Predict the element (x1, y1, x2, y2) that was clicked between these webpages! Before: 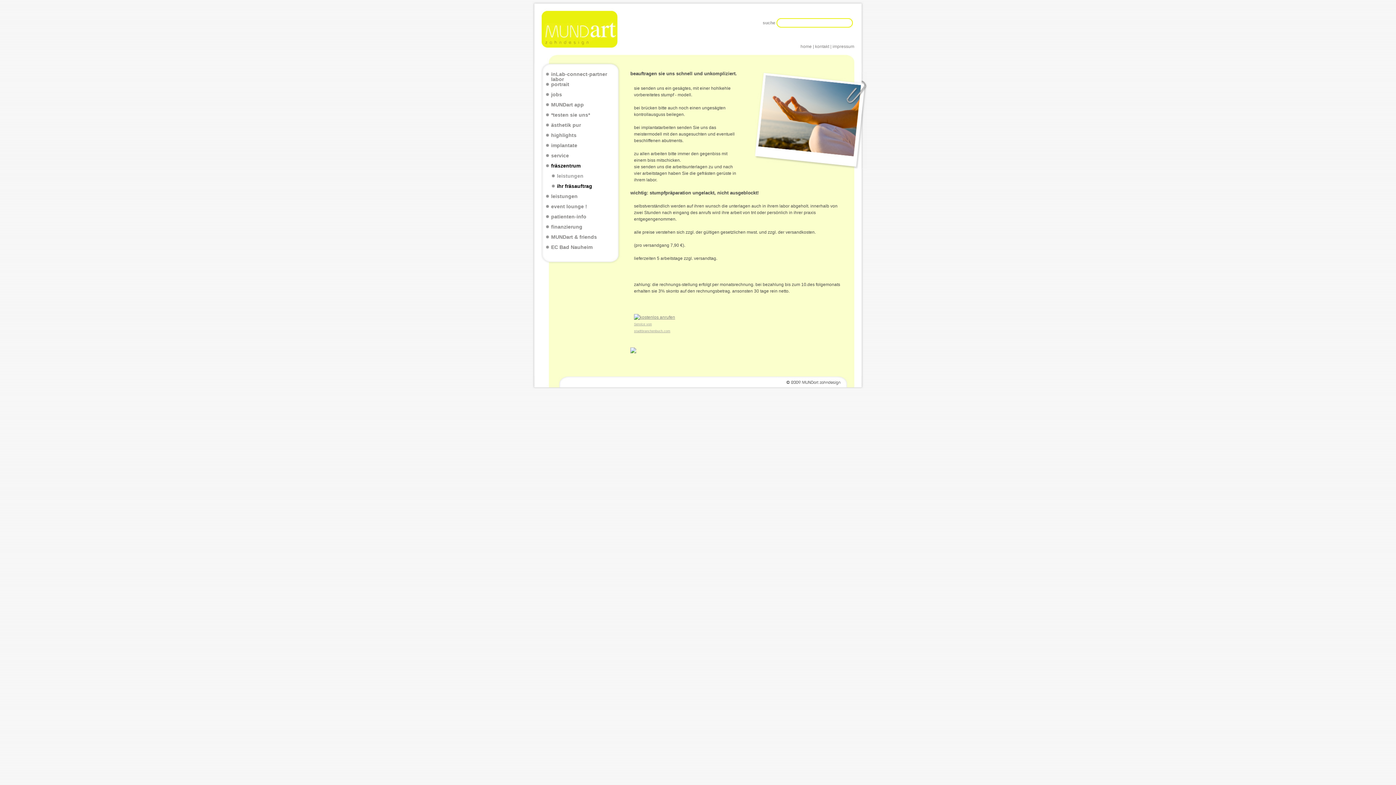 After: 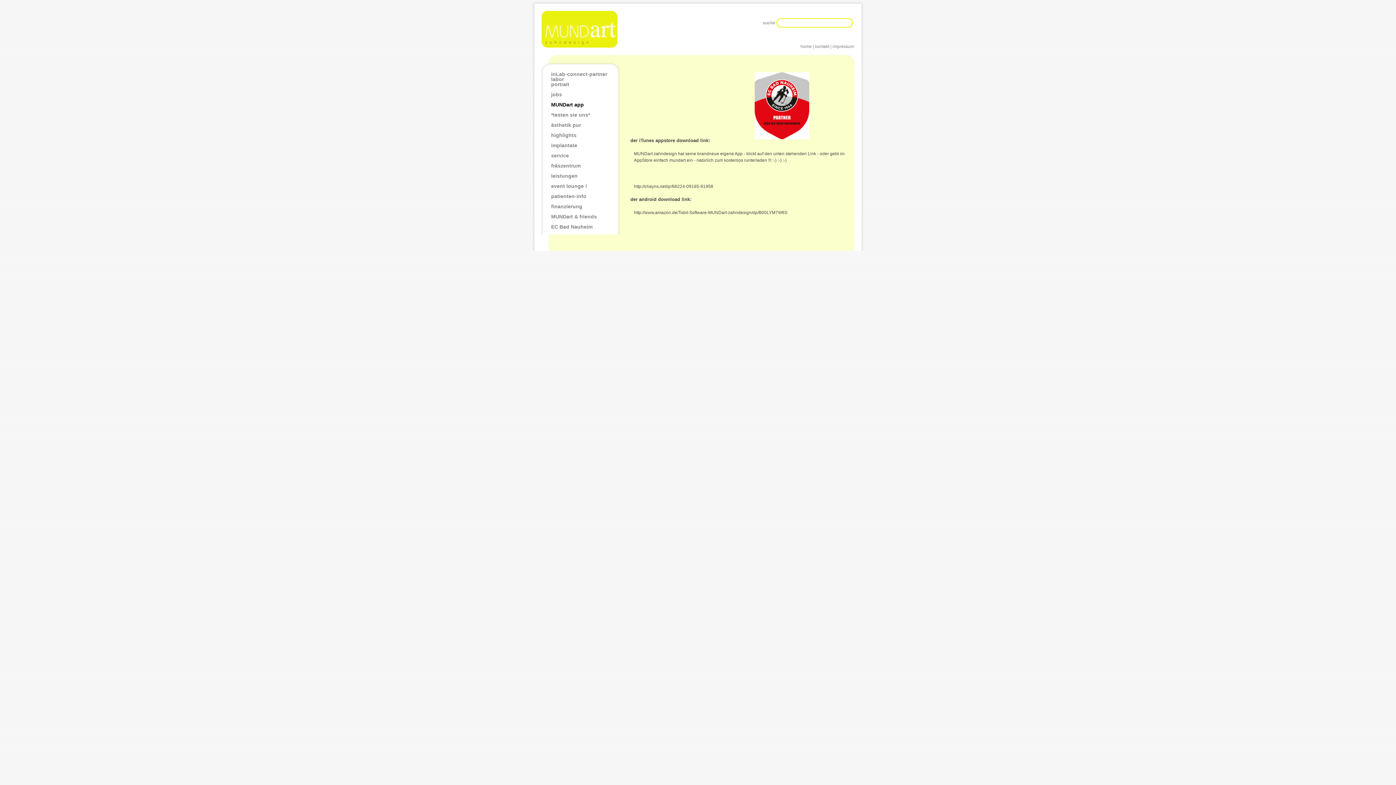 Action: label: MUNDart app bbox: (545, 102, 622, 112)